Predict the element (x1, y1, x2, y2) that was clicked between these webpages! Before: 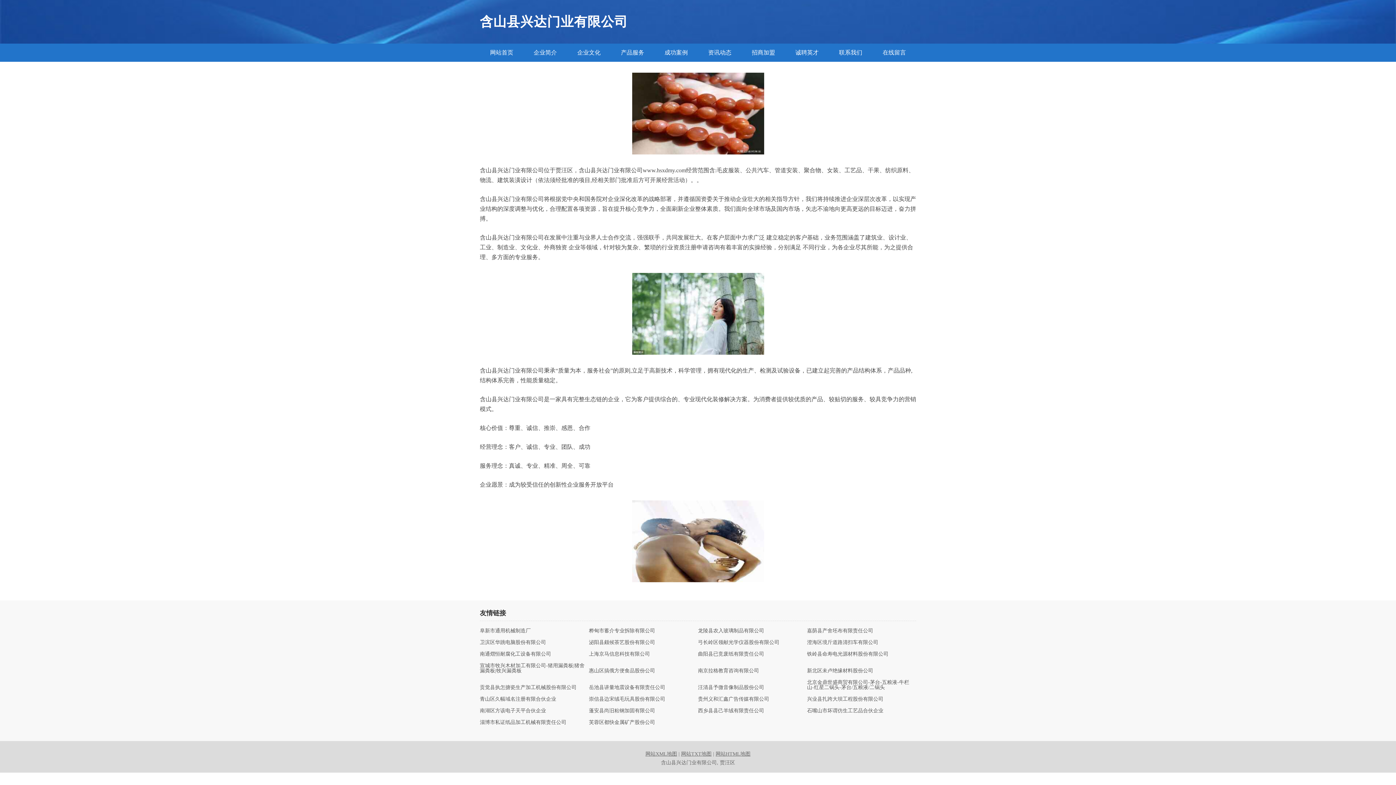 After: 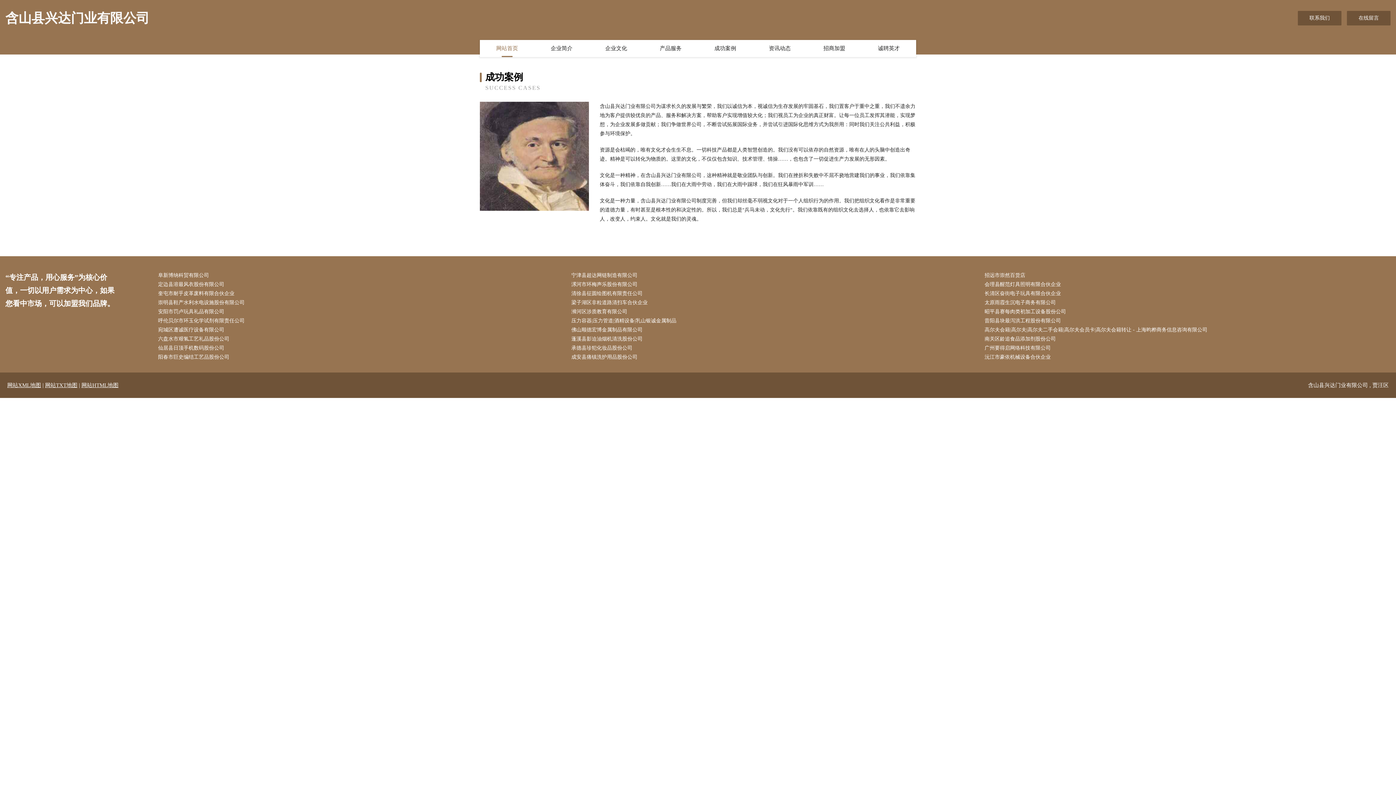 Action: label: 成功案例 bbox: (654, 43, 698, 61)